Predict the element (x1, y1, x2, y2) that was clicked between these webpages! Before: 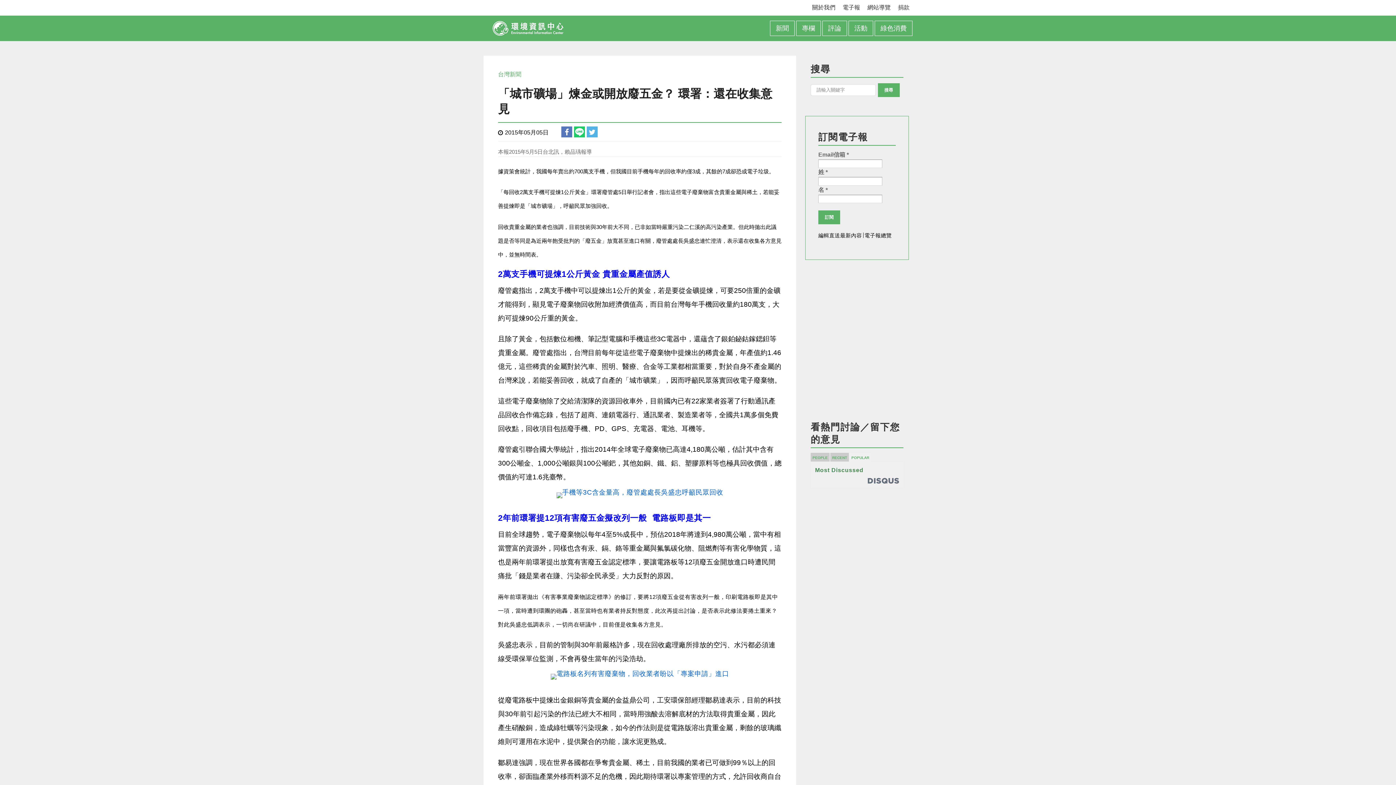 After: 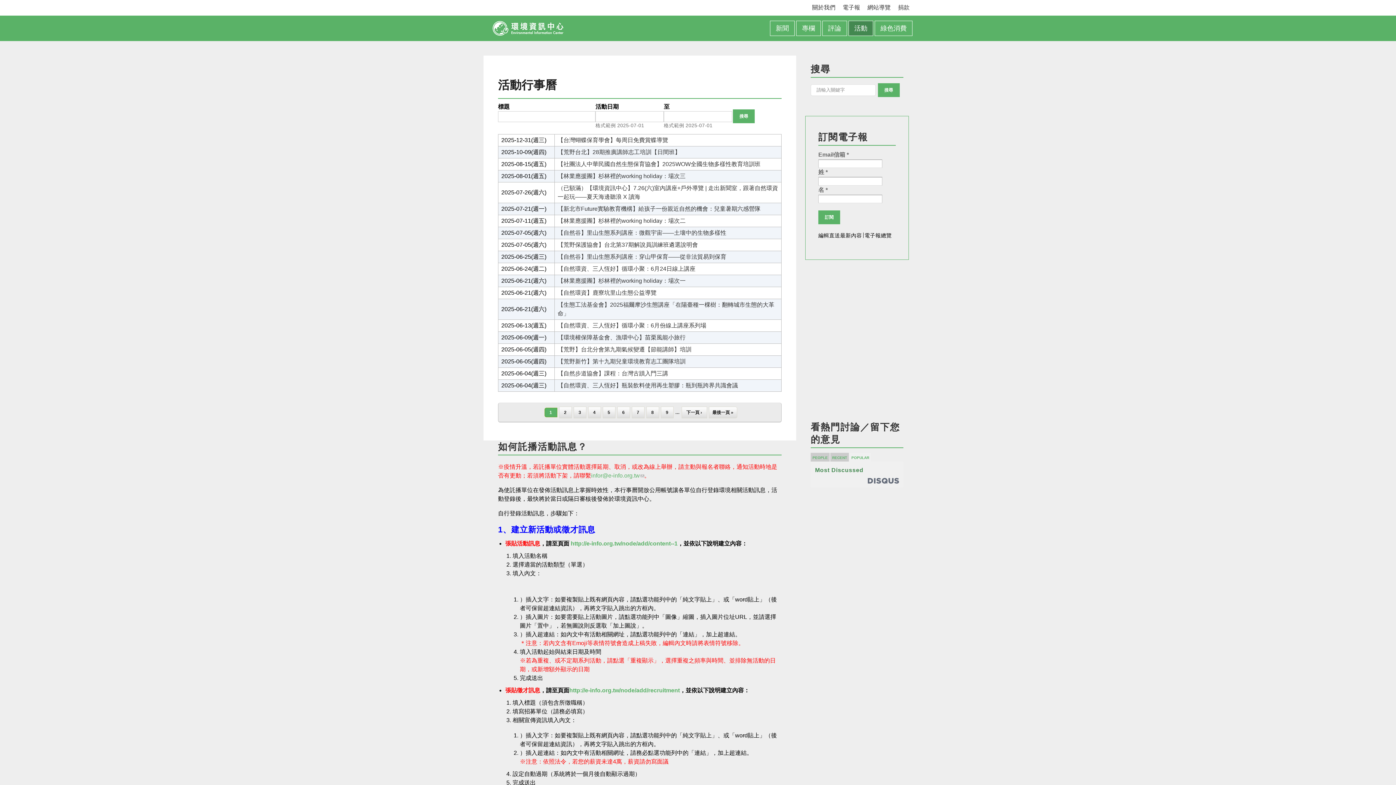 Action: bbox: (849, 21, 873, 35) label: 活動